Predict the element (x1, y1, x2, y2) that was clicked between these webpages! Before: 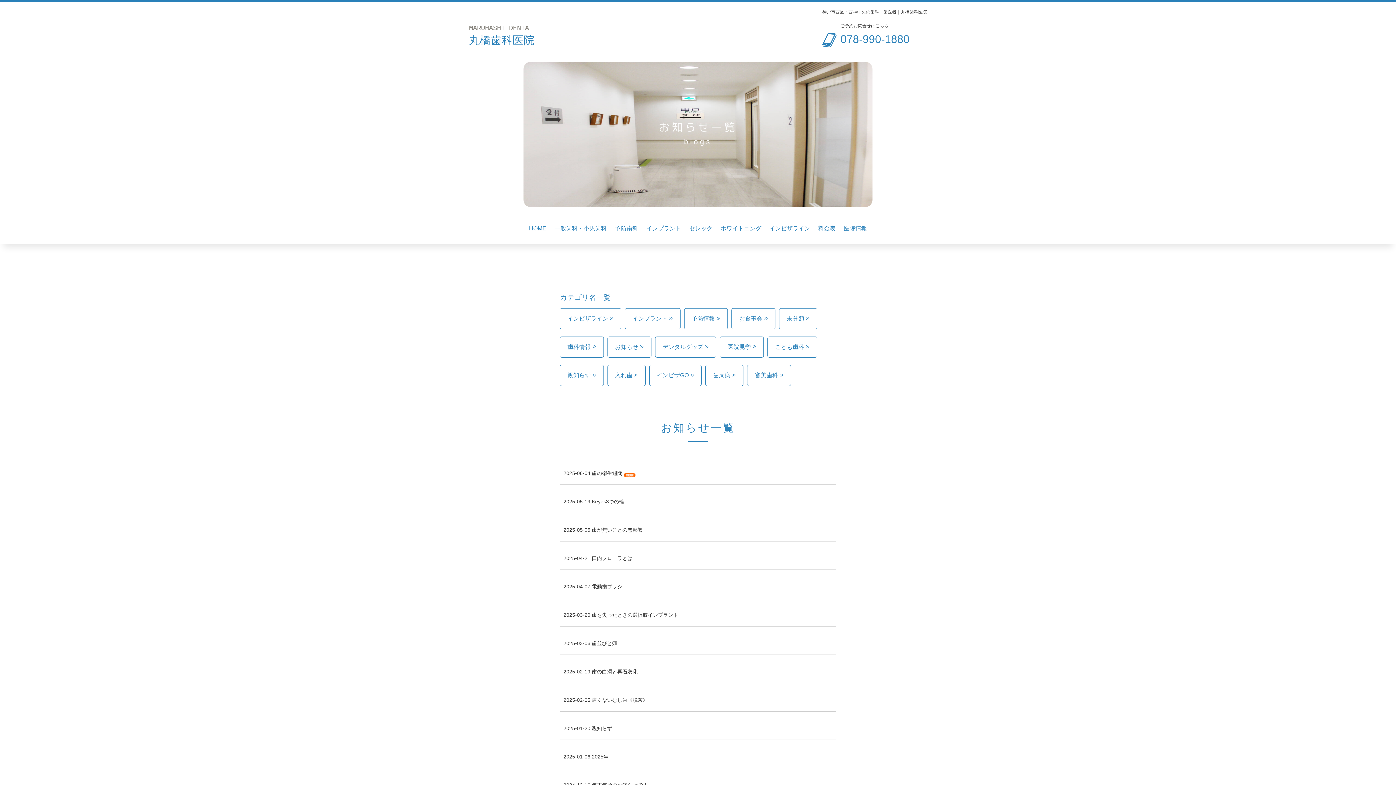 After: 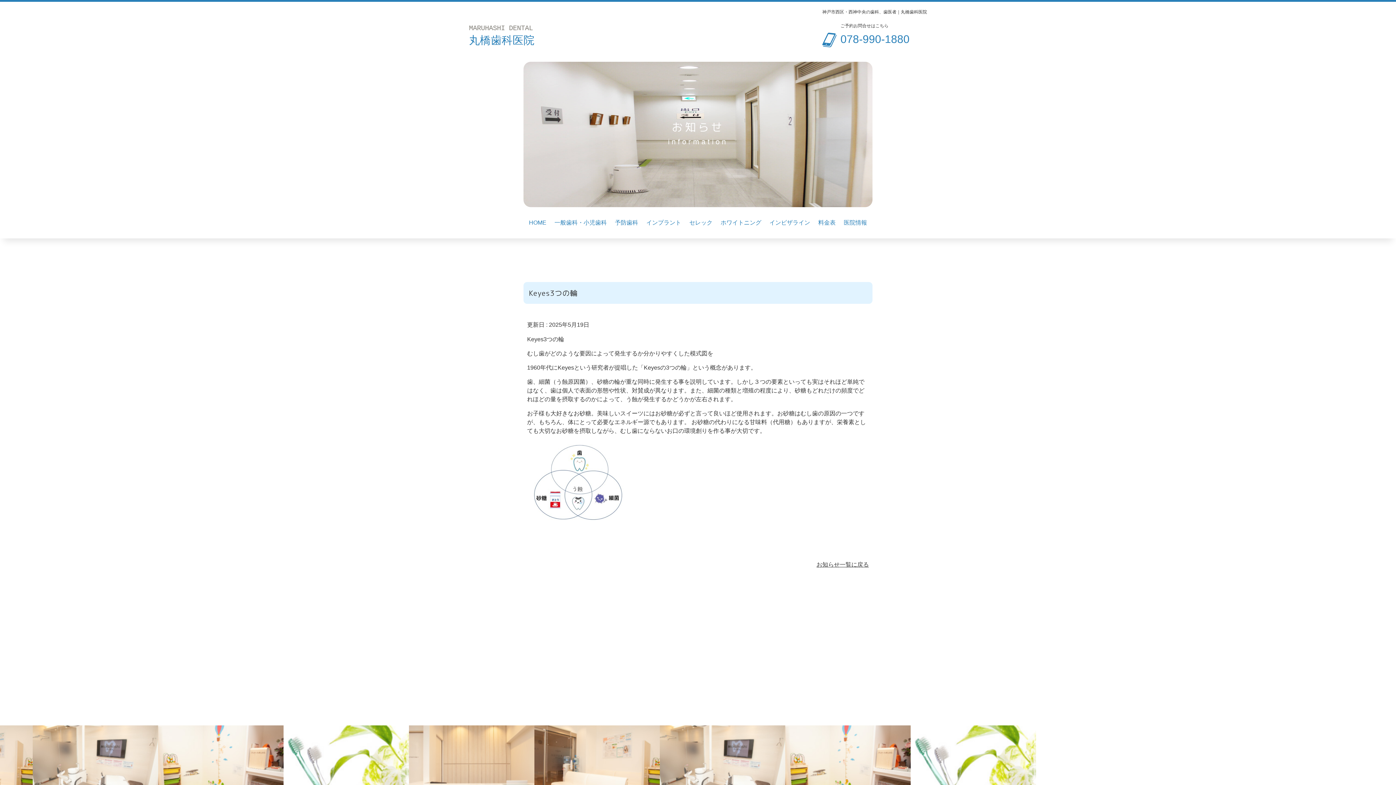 Action: bbox: (560, 490, 836, 513) label: 2025-05-19 Keyes3つの輪